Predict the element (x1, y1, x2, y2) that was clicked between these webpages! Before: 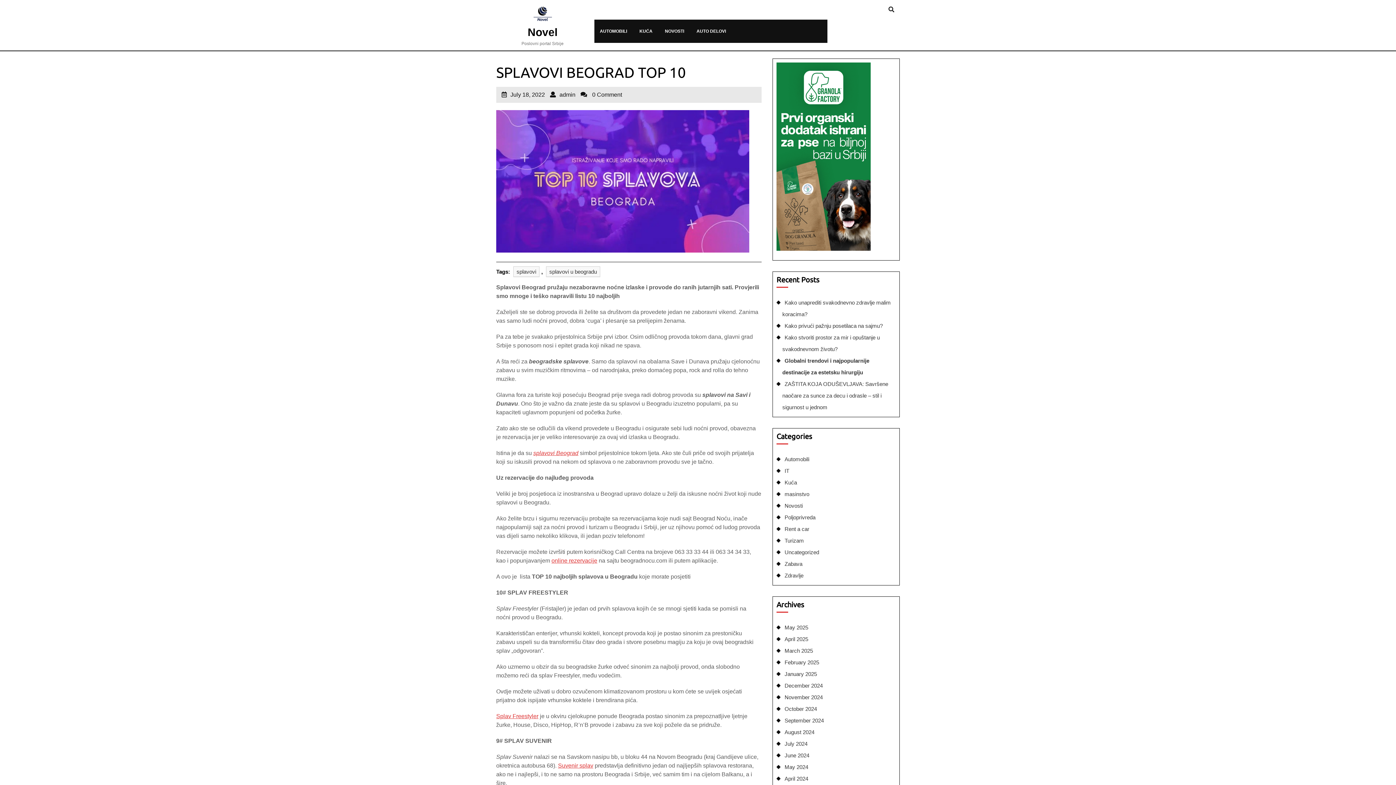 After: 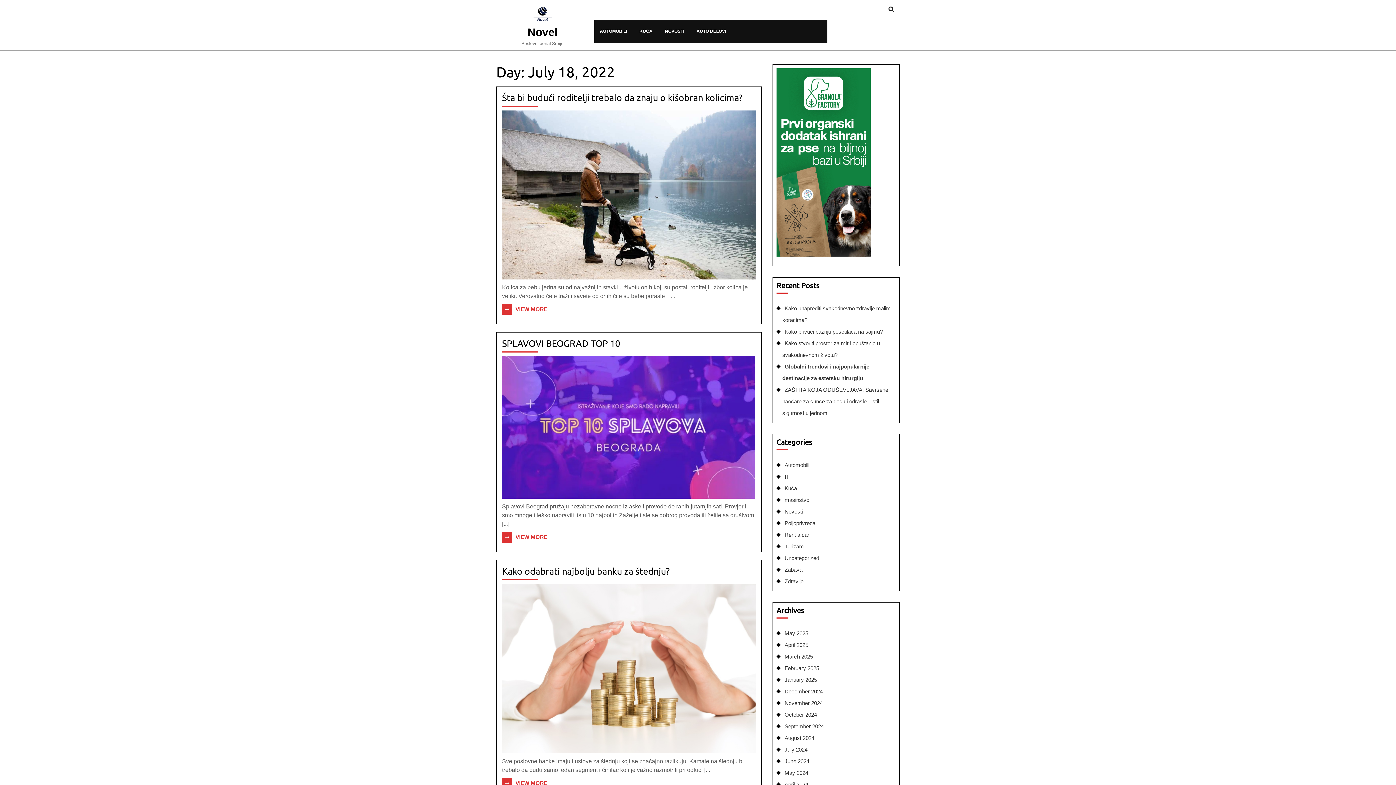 Action: label: July 18, 2022
July 18, 2022 bbox: (510, 91, 545, 97)